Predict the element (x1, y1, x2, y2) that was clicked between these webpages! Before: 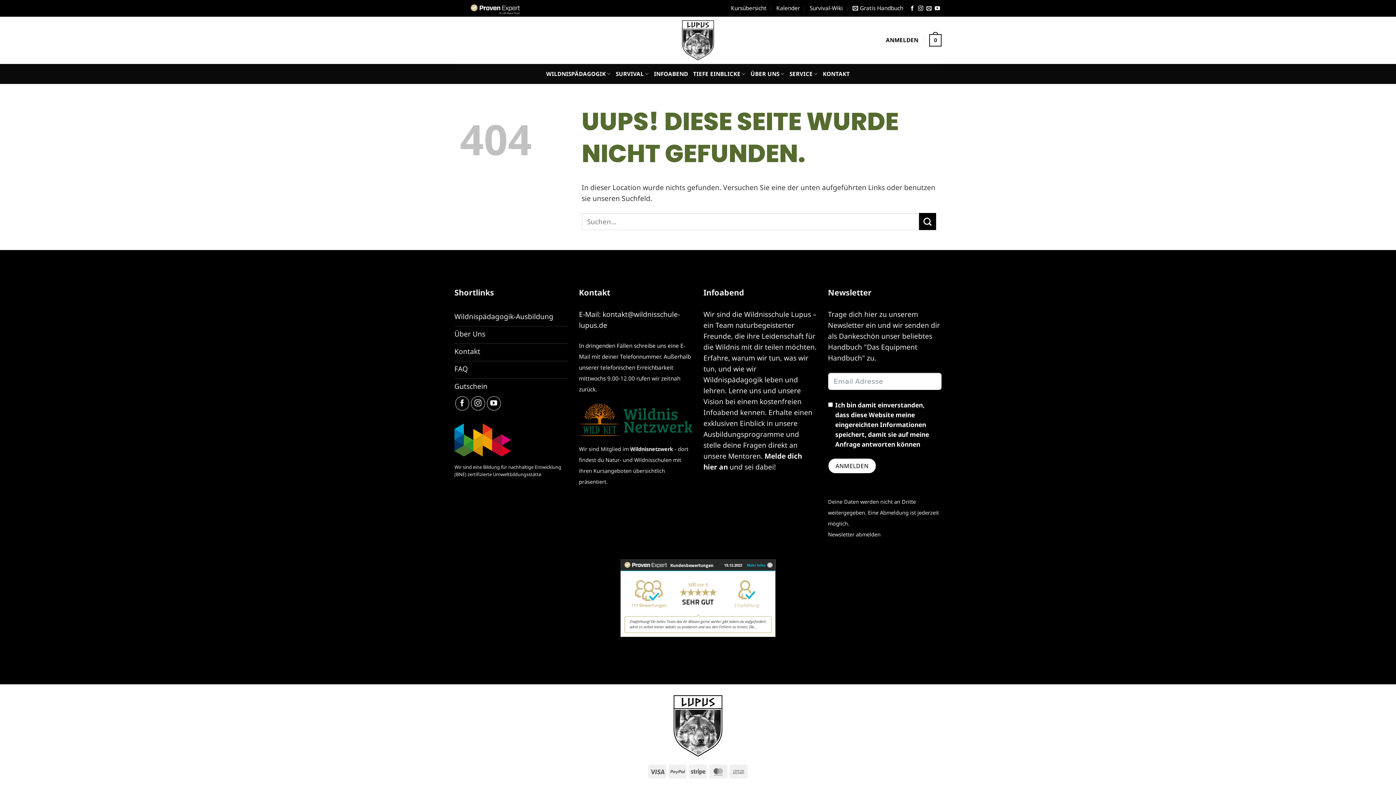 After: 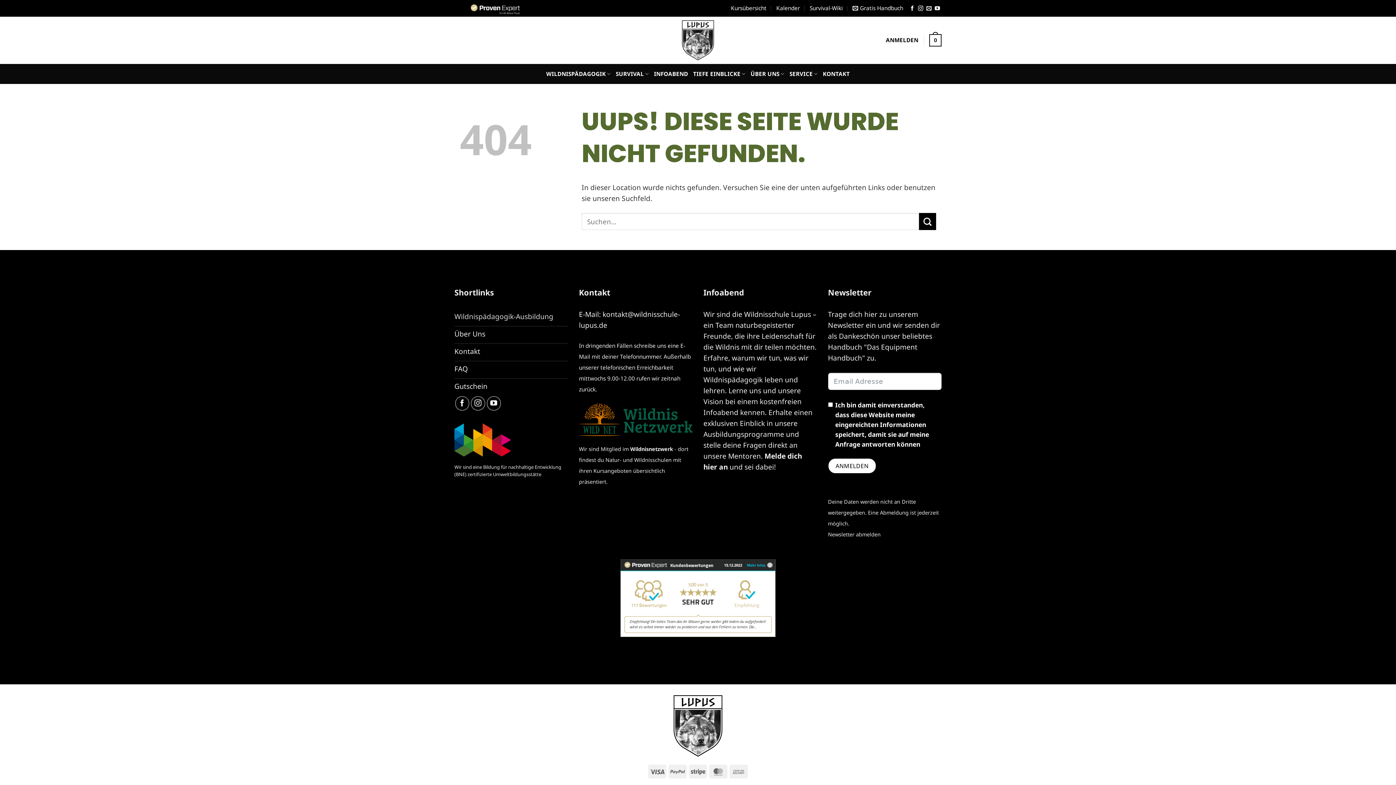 Action: bbox: (454, 309, 568, 326) label: Wildnispädagogik-Ausbildung